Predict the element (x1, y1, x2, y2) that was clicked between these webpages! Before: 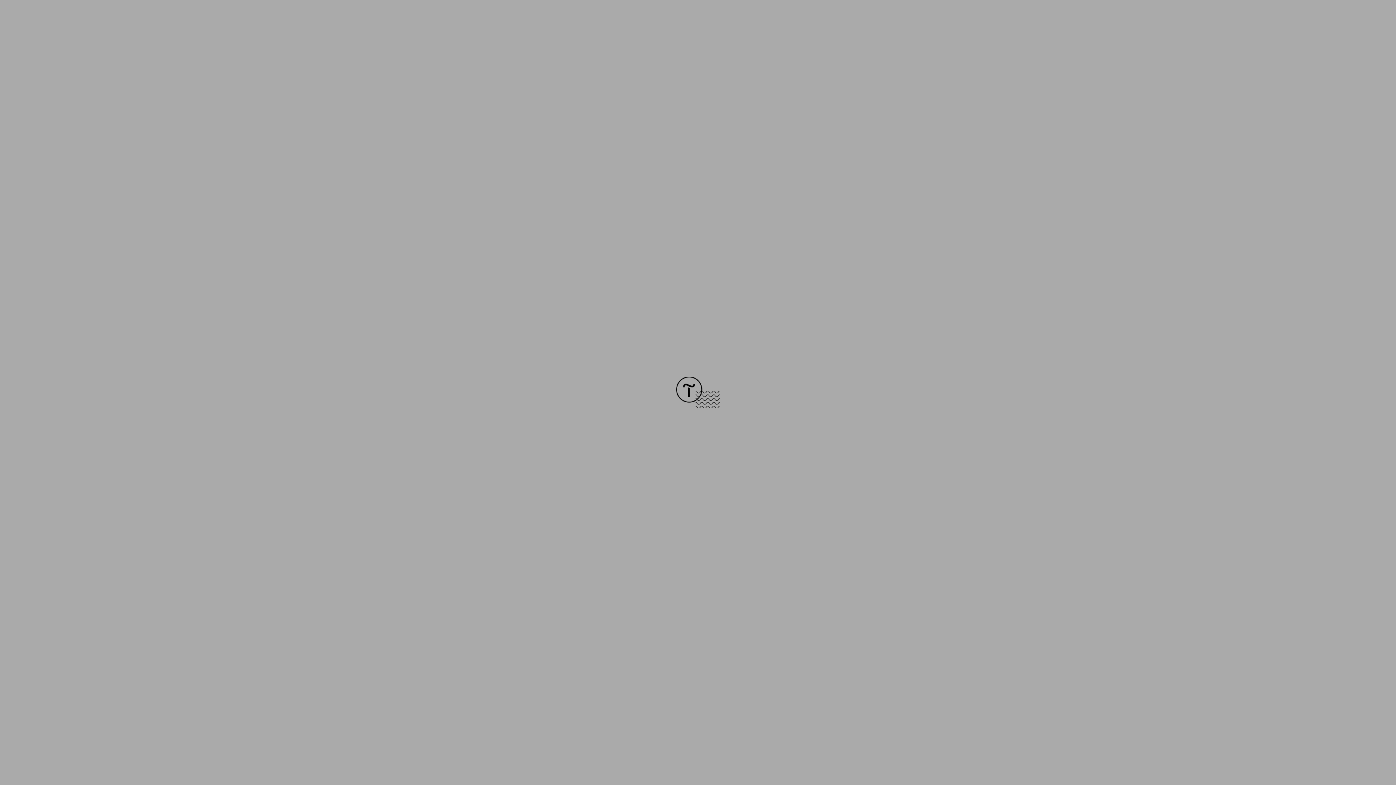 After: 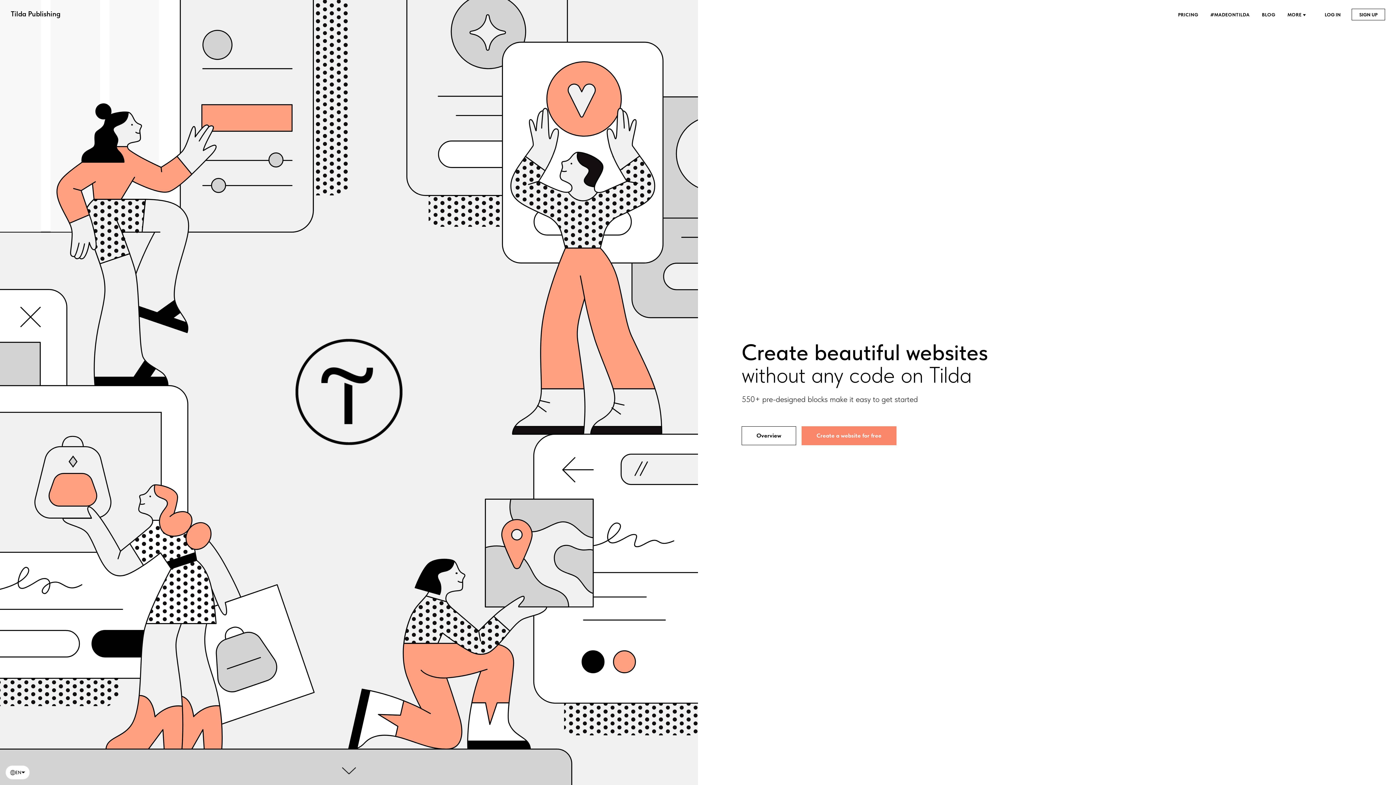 Action: bbox: (676, 403, 720, 409)